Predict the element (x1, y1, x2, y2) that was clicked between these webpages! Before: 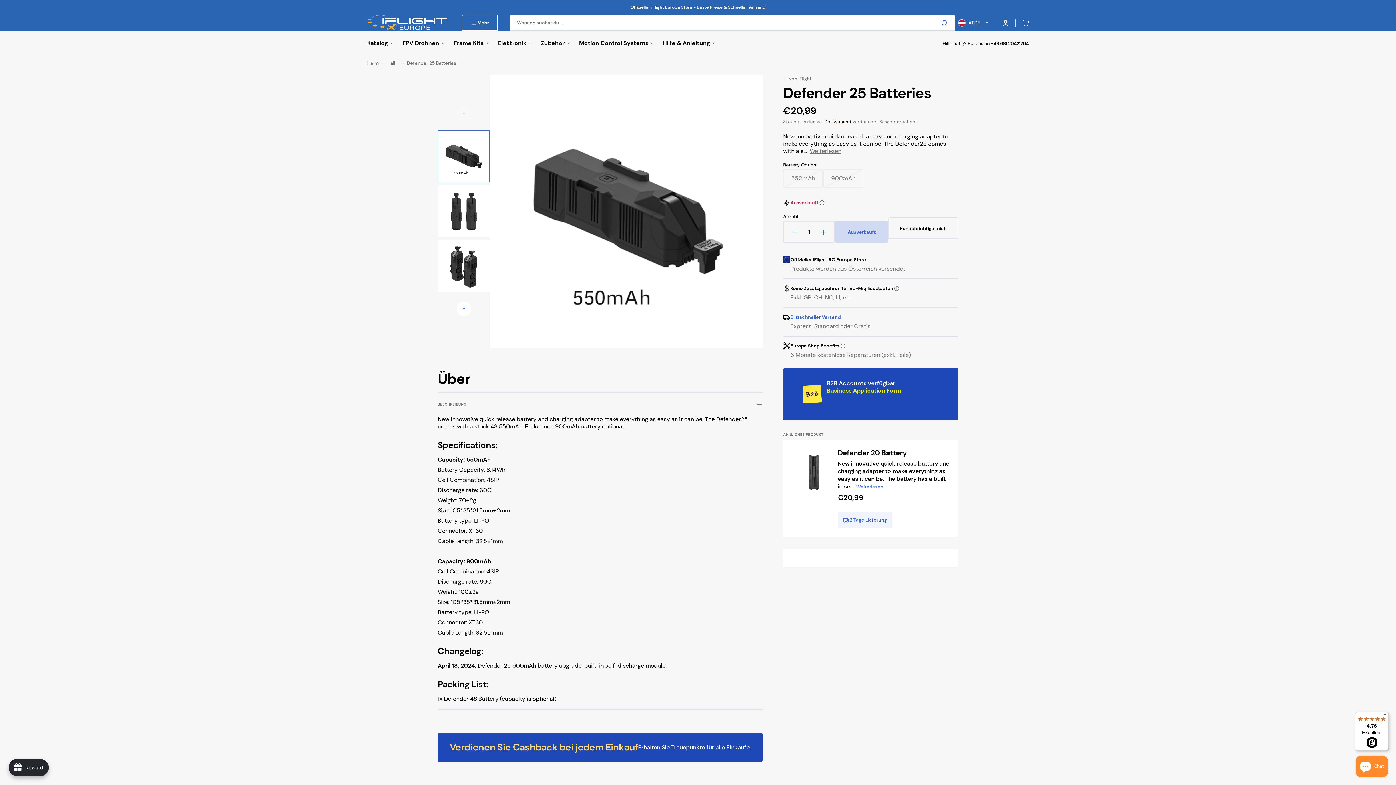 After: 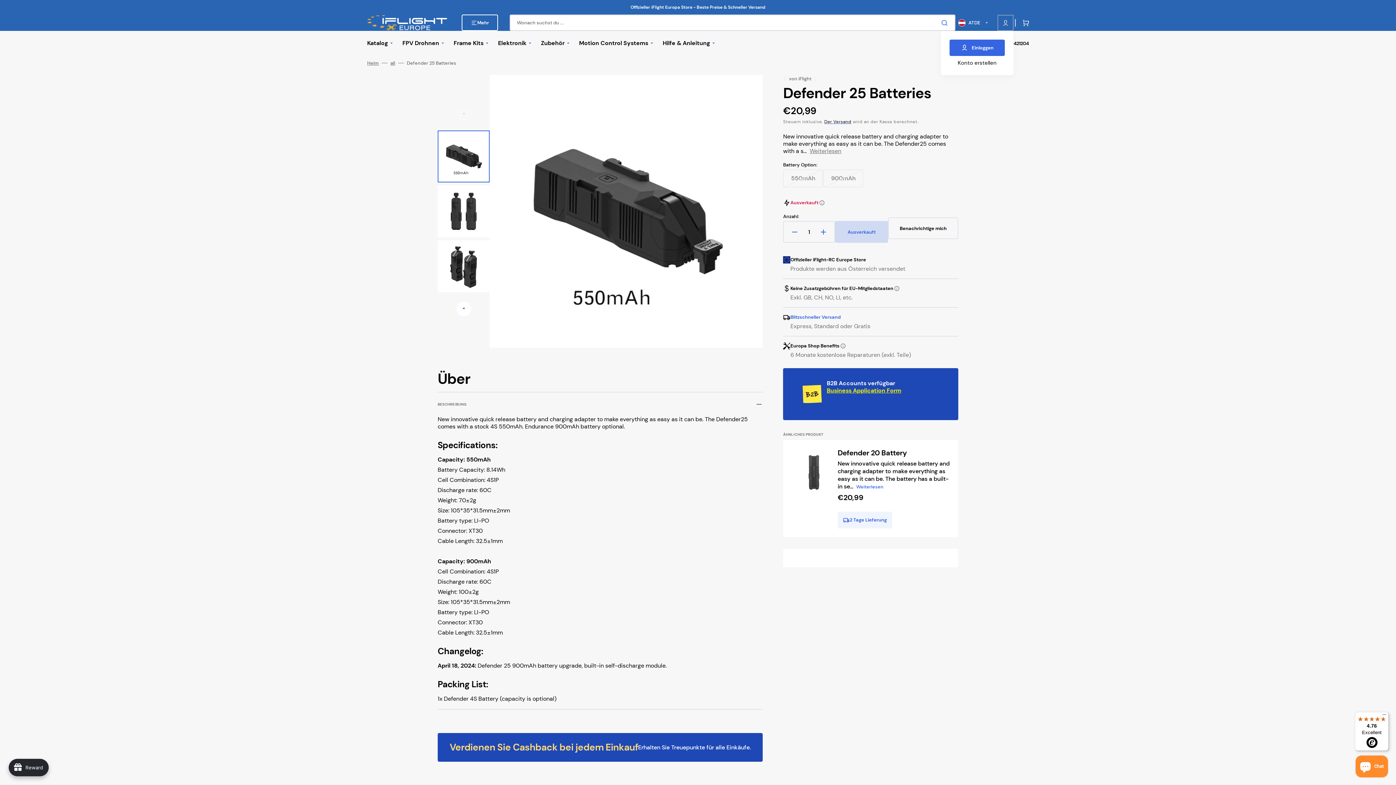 Action: bbox: (997, 14, 1013, 30)